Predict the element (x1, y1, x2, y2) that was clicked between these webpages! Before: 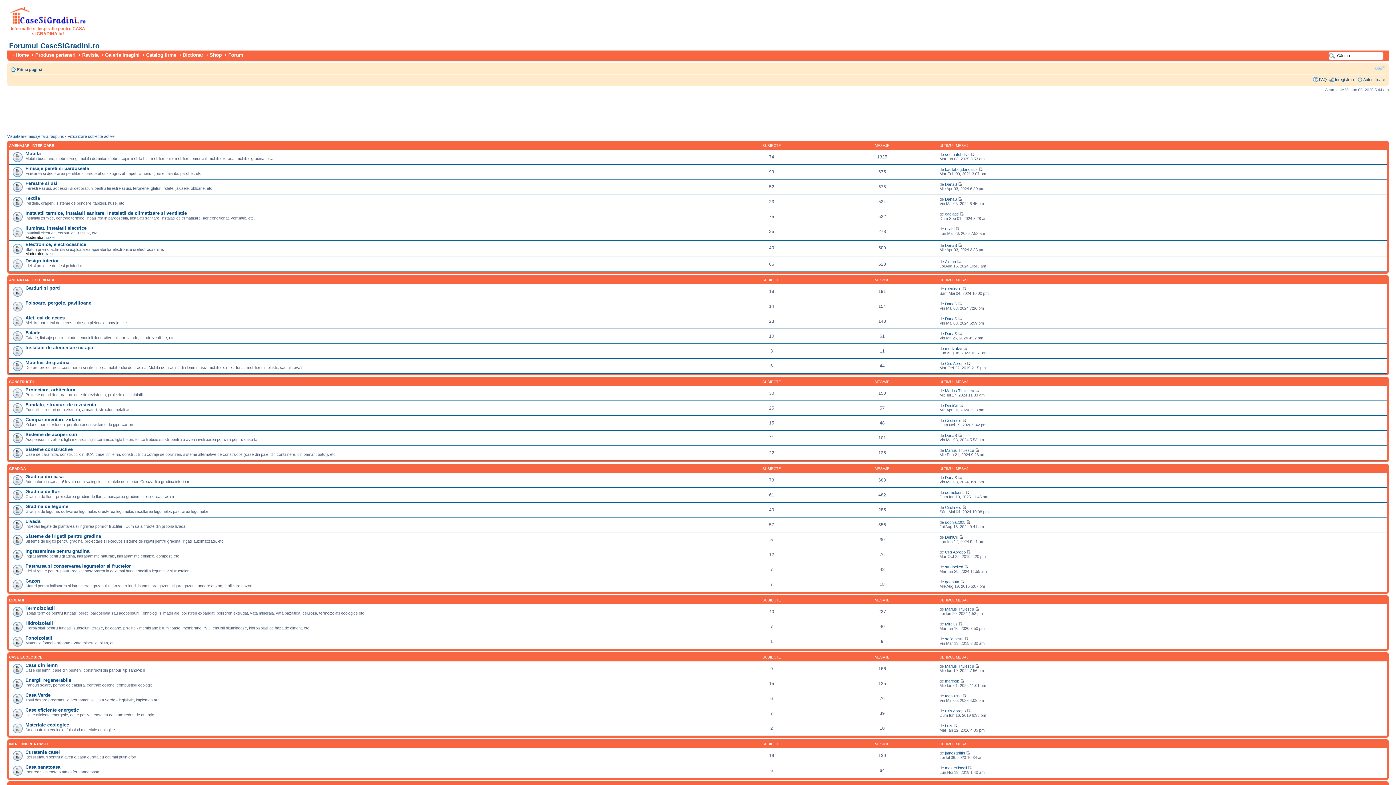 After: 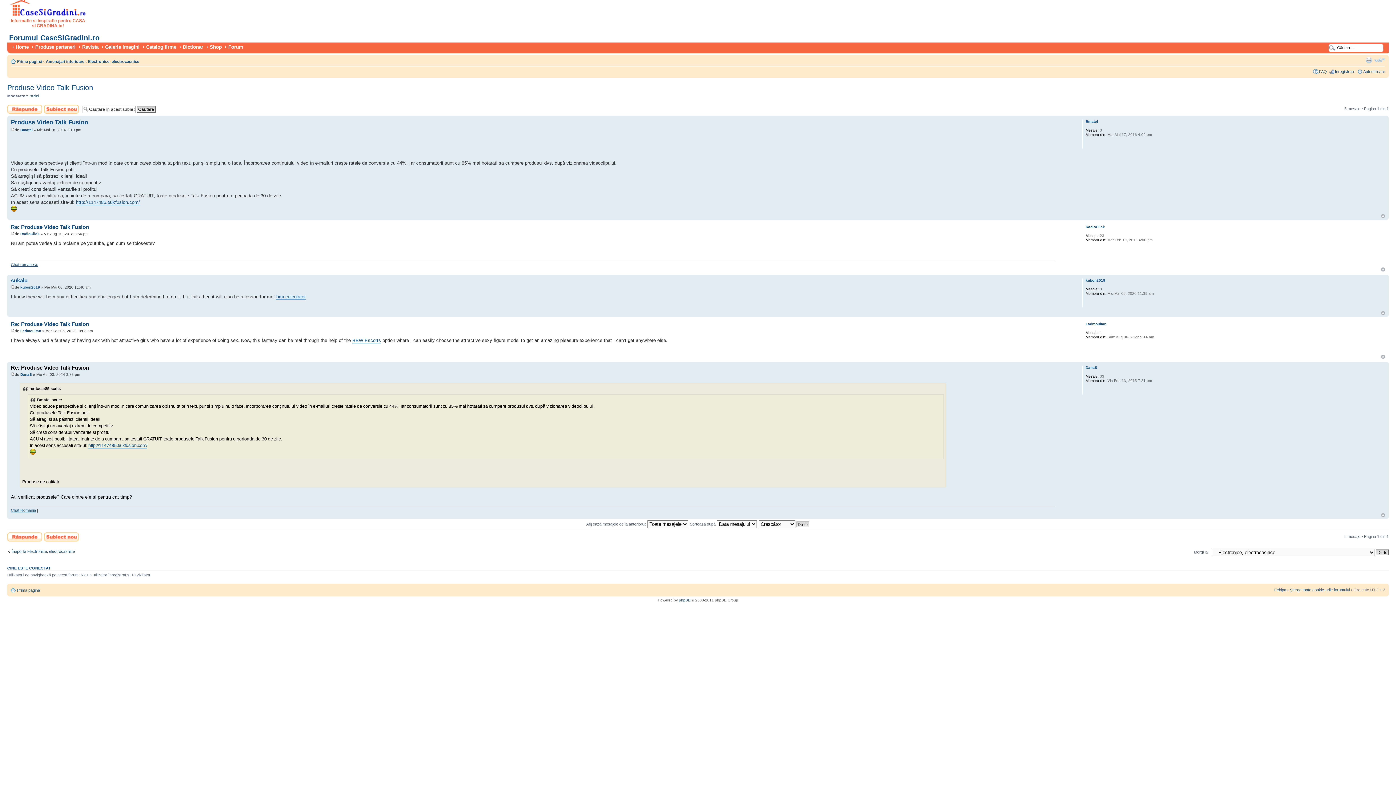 Action: bbox: (958, 243, 962, 247)